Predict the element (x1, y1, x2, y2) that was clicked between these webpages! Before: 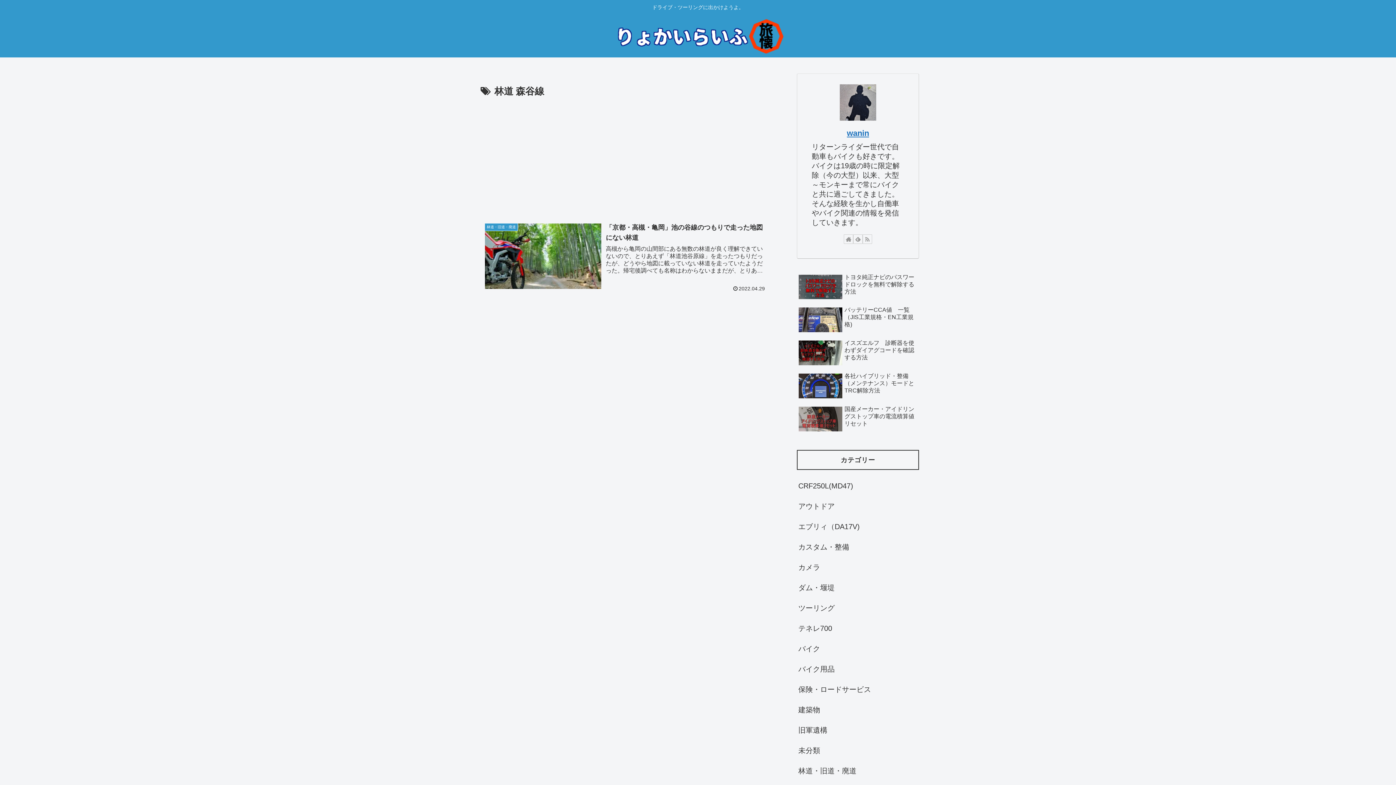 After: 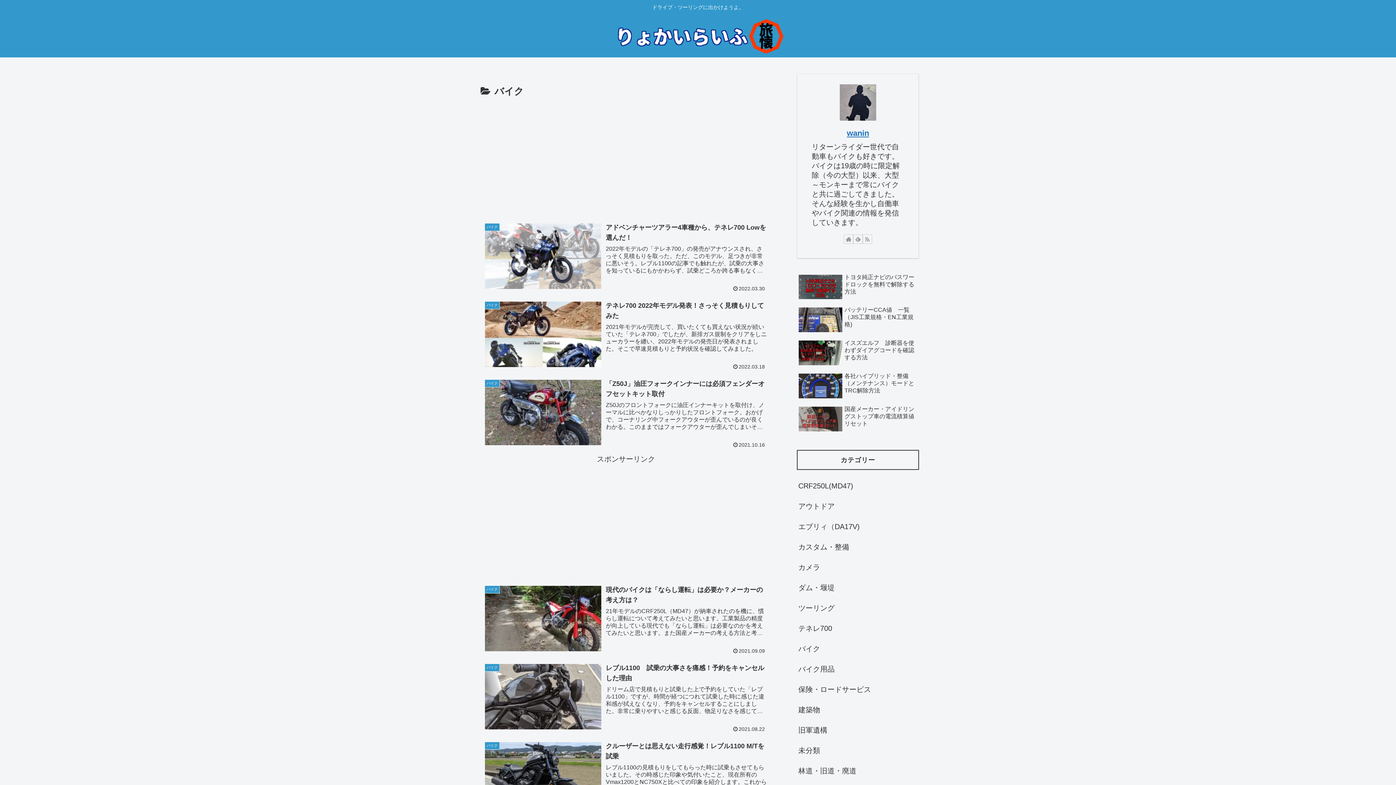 Action: label: バイク bbox: (797, 638, 919, 659)